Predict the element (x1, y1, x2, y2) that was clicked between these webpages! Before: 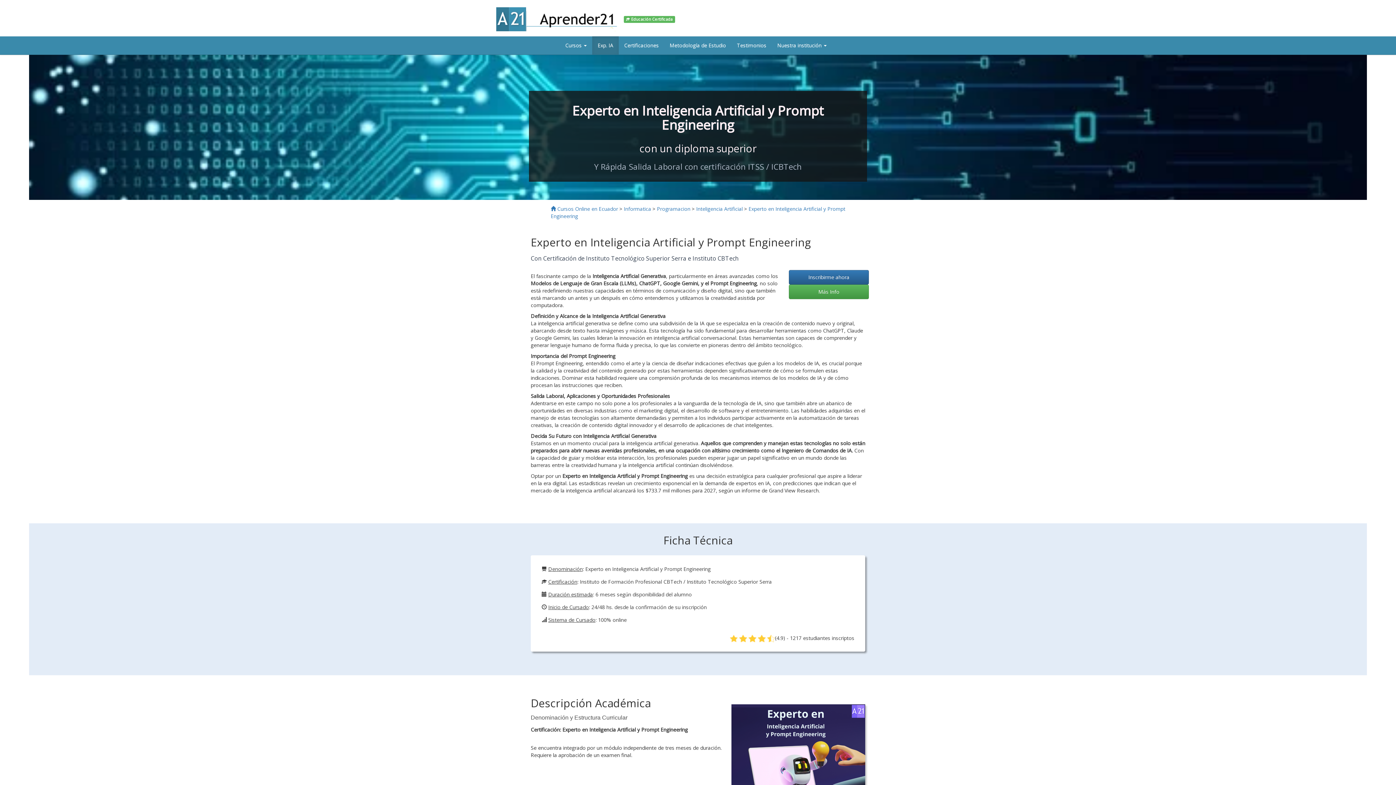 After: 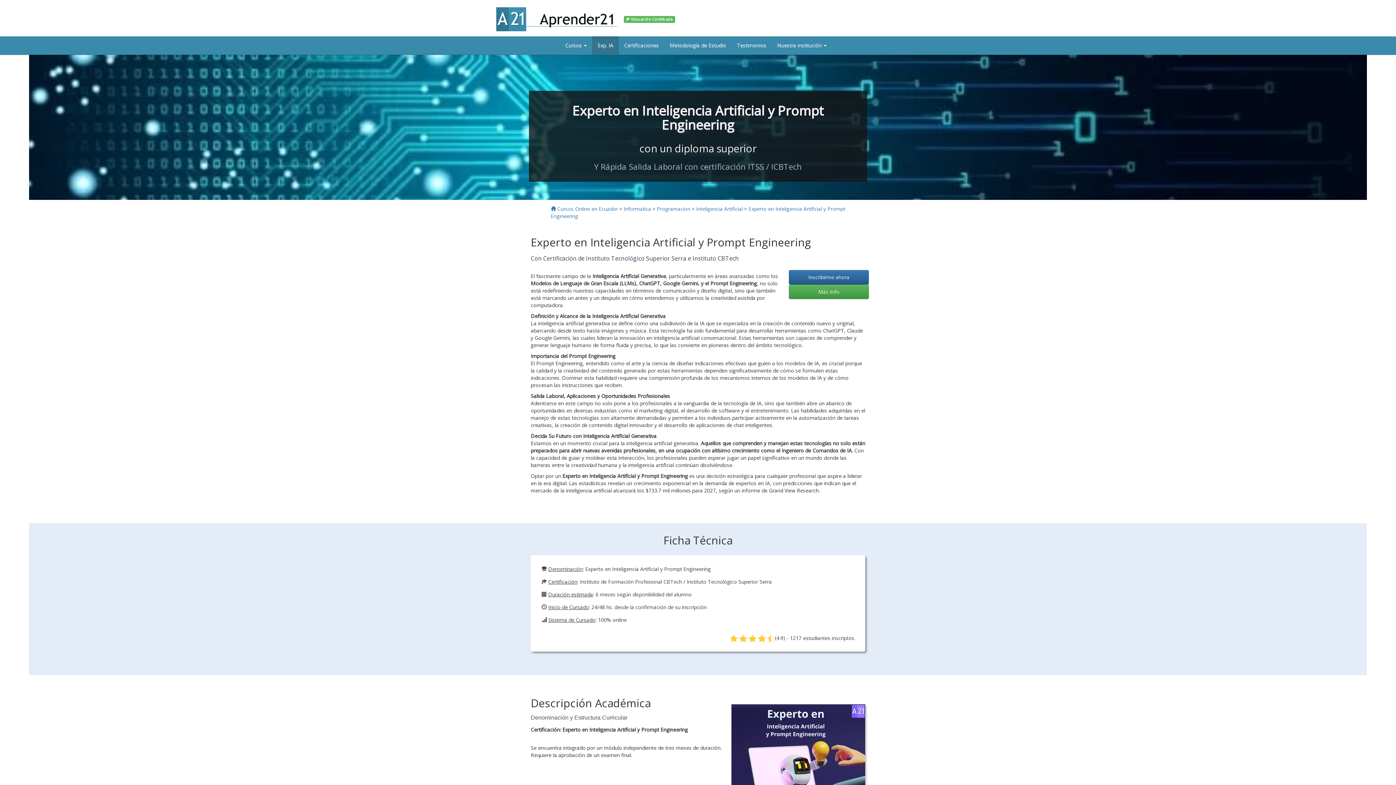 Action: label: Exp. IA bbox: (592, 36, 618, 54)